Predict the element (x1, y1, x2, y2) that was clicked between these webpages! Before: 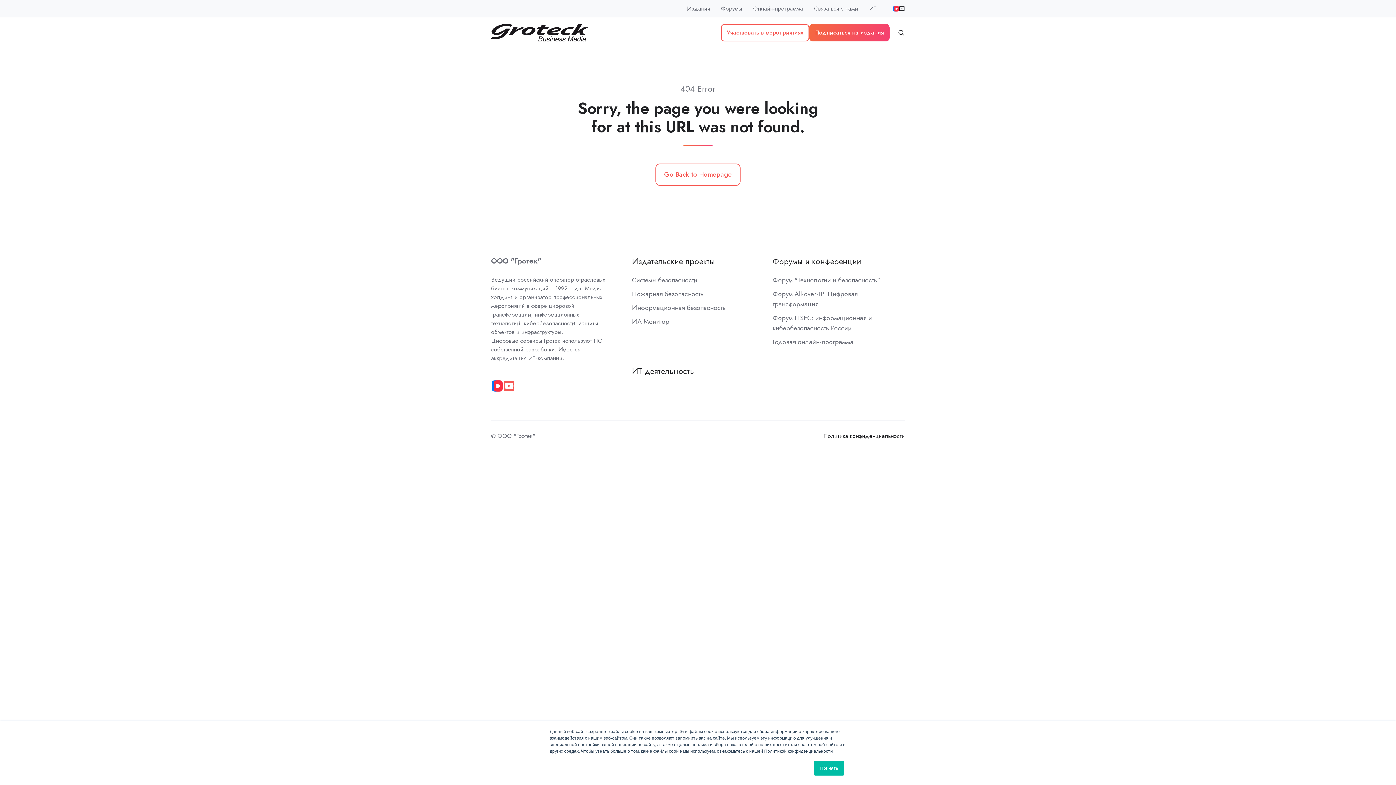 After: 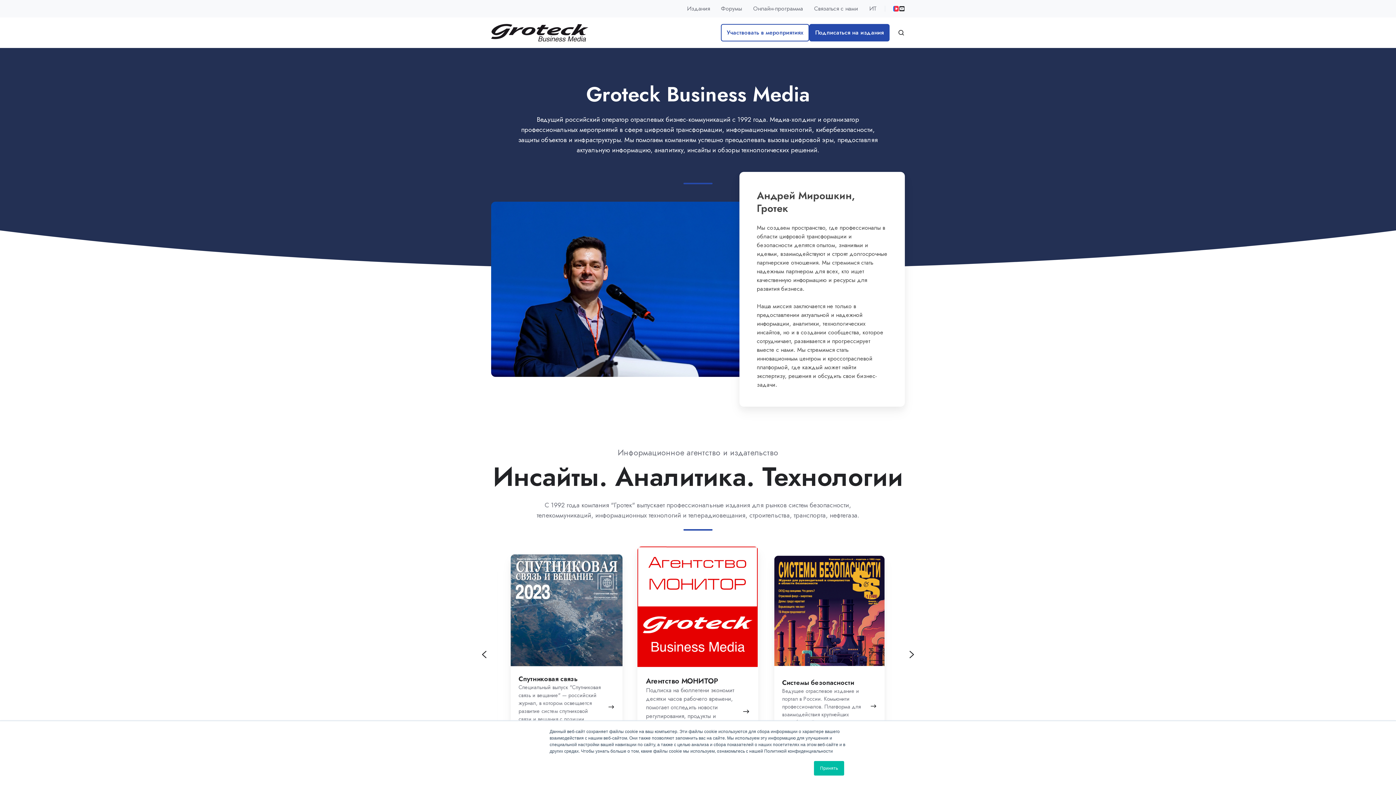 Action: bbox: (491, 27, 588, 36)